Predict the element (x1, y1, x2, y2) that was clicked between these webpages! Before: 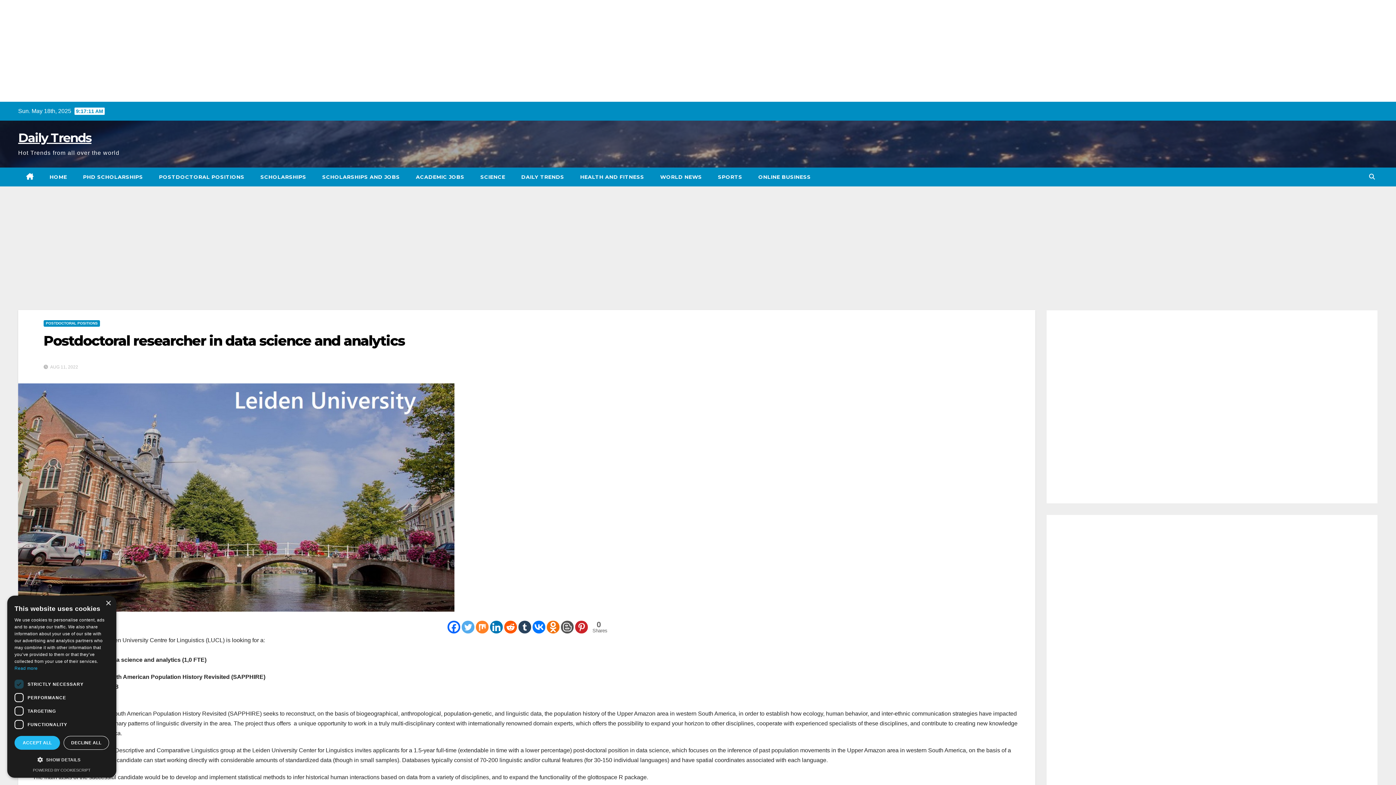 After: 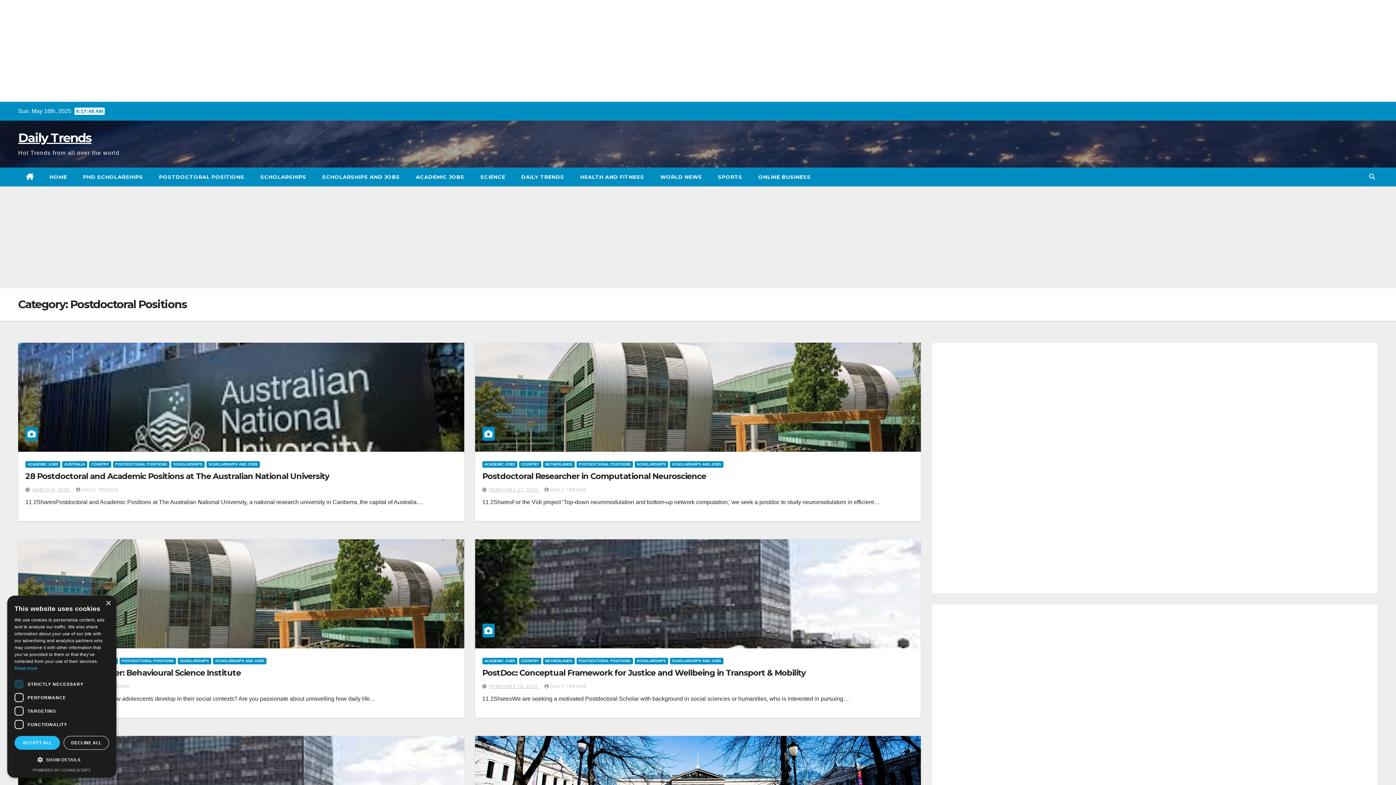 Action: bbox: (151, 167, 252, 186) label: POSTDOCTORAL POSITIONS